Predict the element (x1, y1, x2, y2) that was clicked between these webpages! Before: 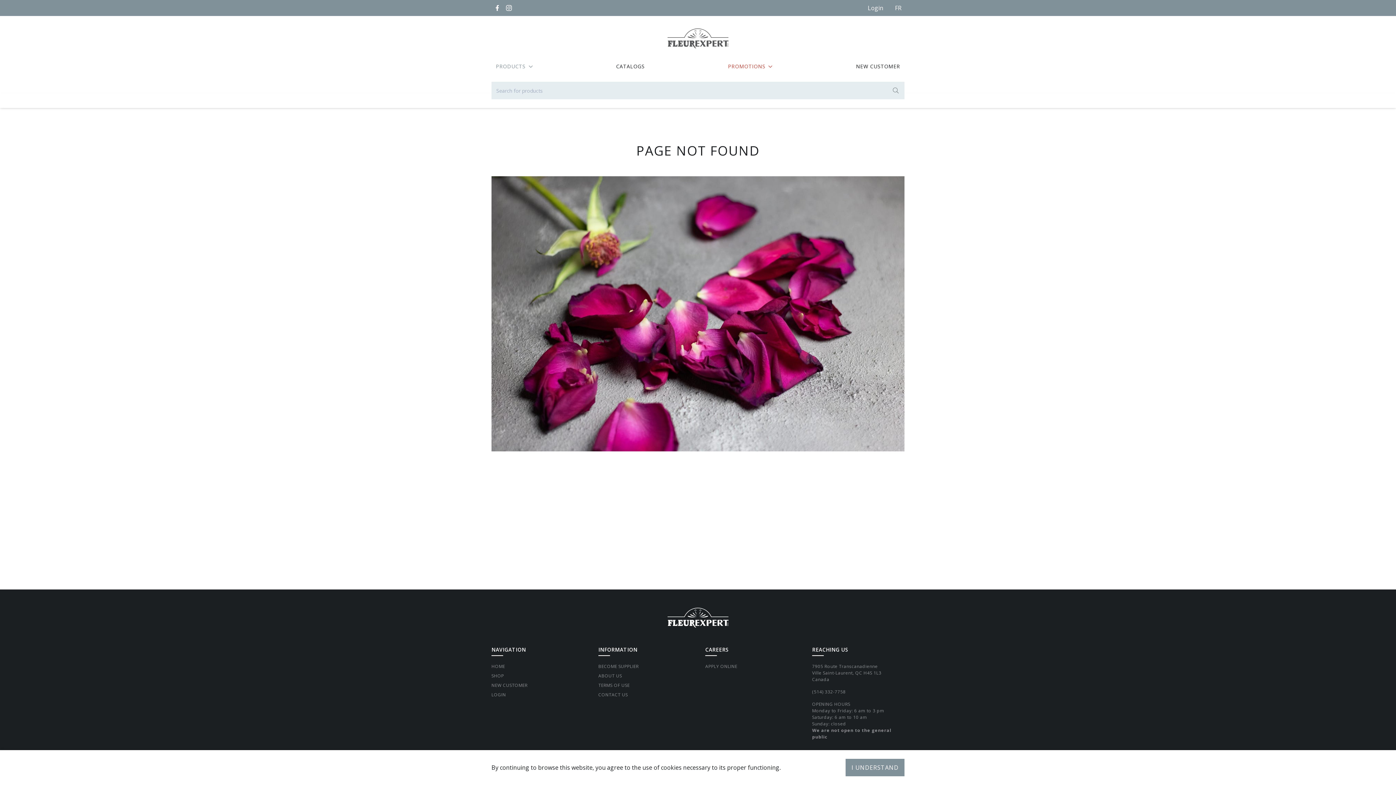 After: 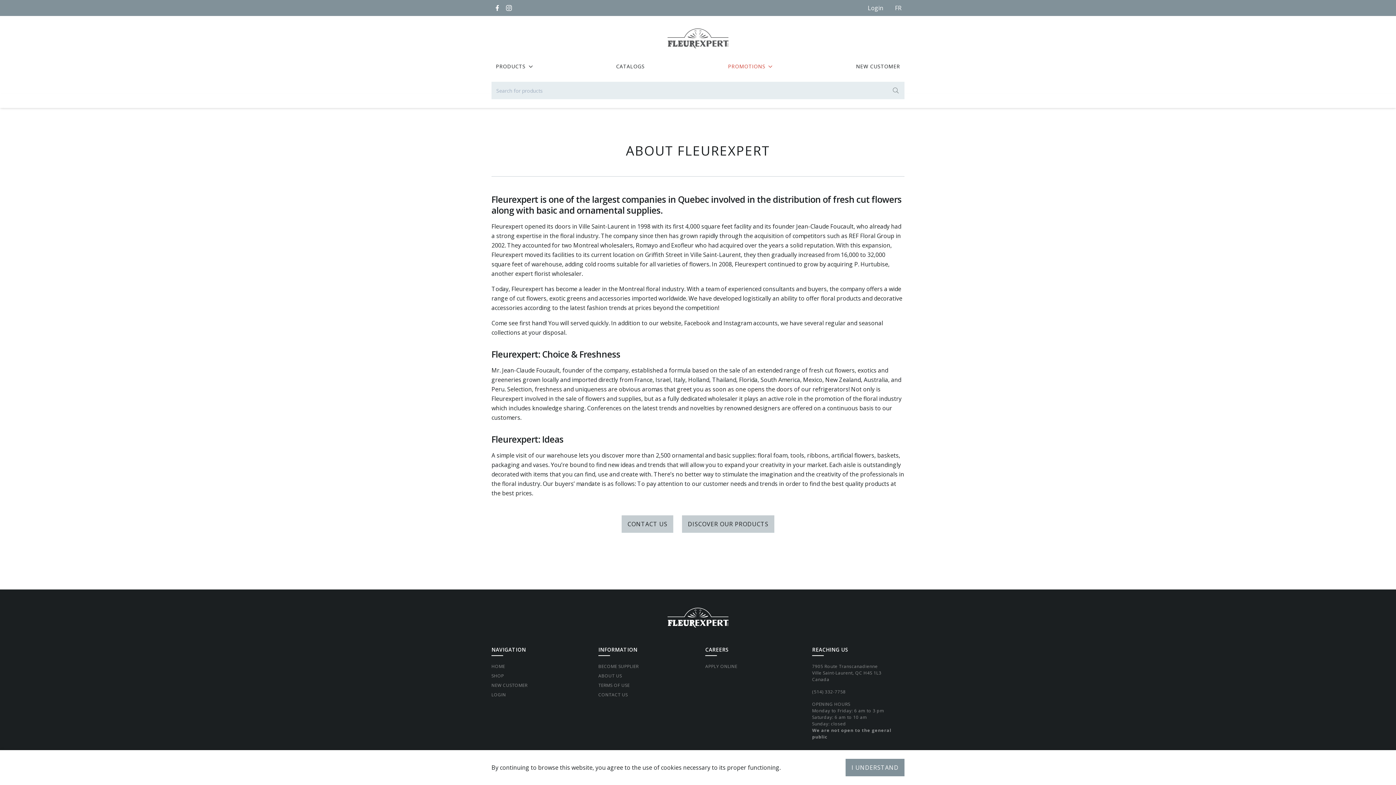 Action: bbox: (598, 673, 622, 679) label: ABOUT US